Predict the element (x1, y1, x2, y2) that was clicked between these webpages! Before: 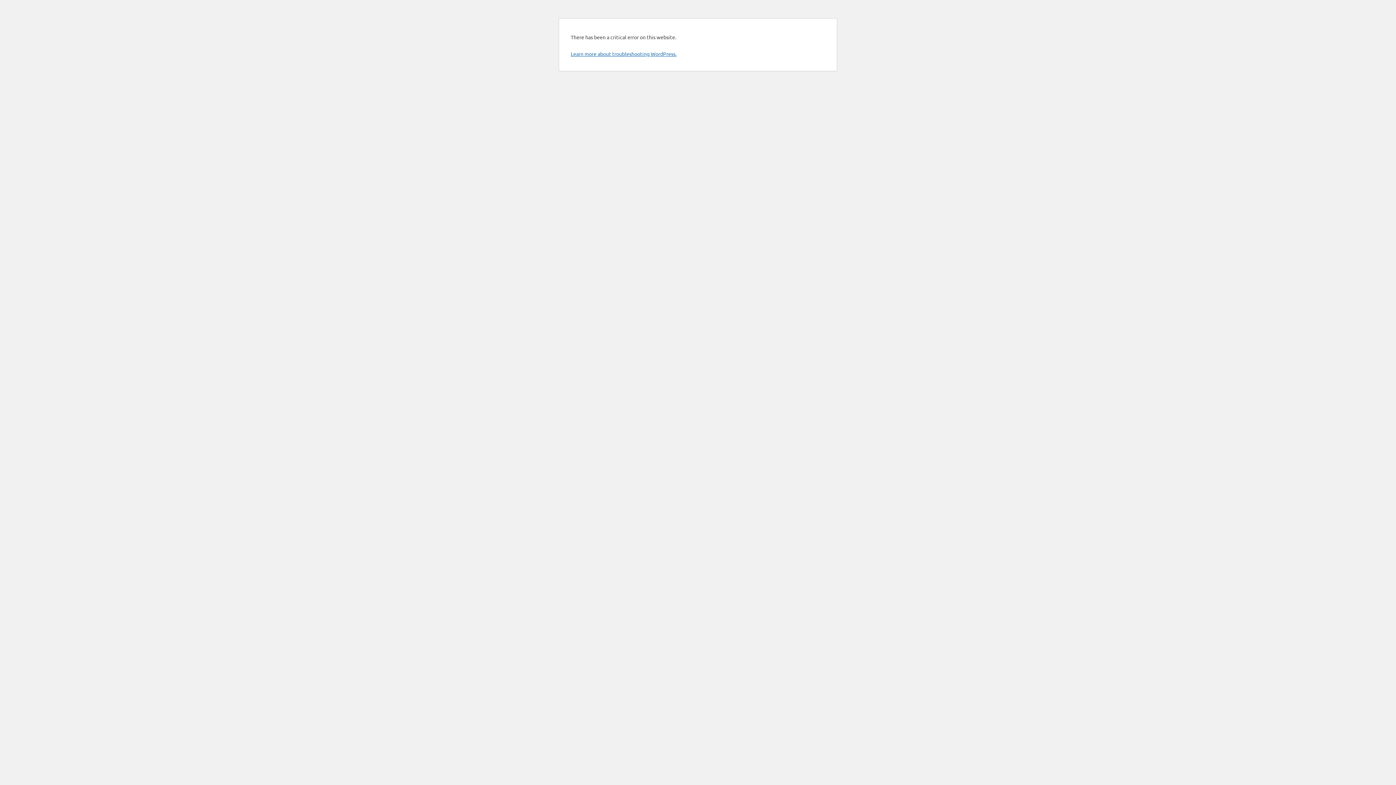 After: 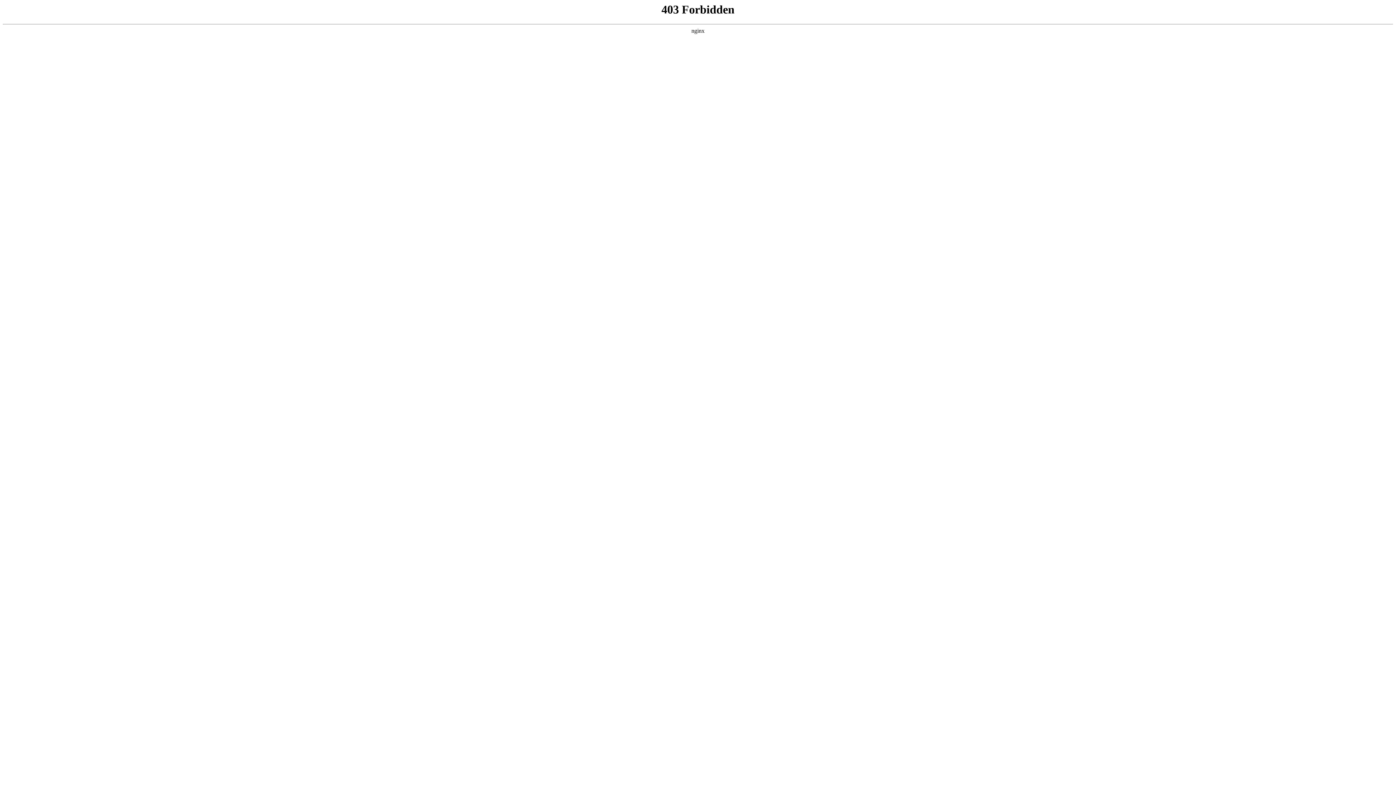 Action: label: Learn more about troubleshooting WordPress. bbox: (570, 50, 676, 57)